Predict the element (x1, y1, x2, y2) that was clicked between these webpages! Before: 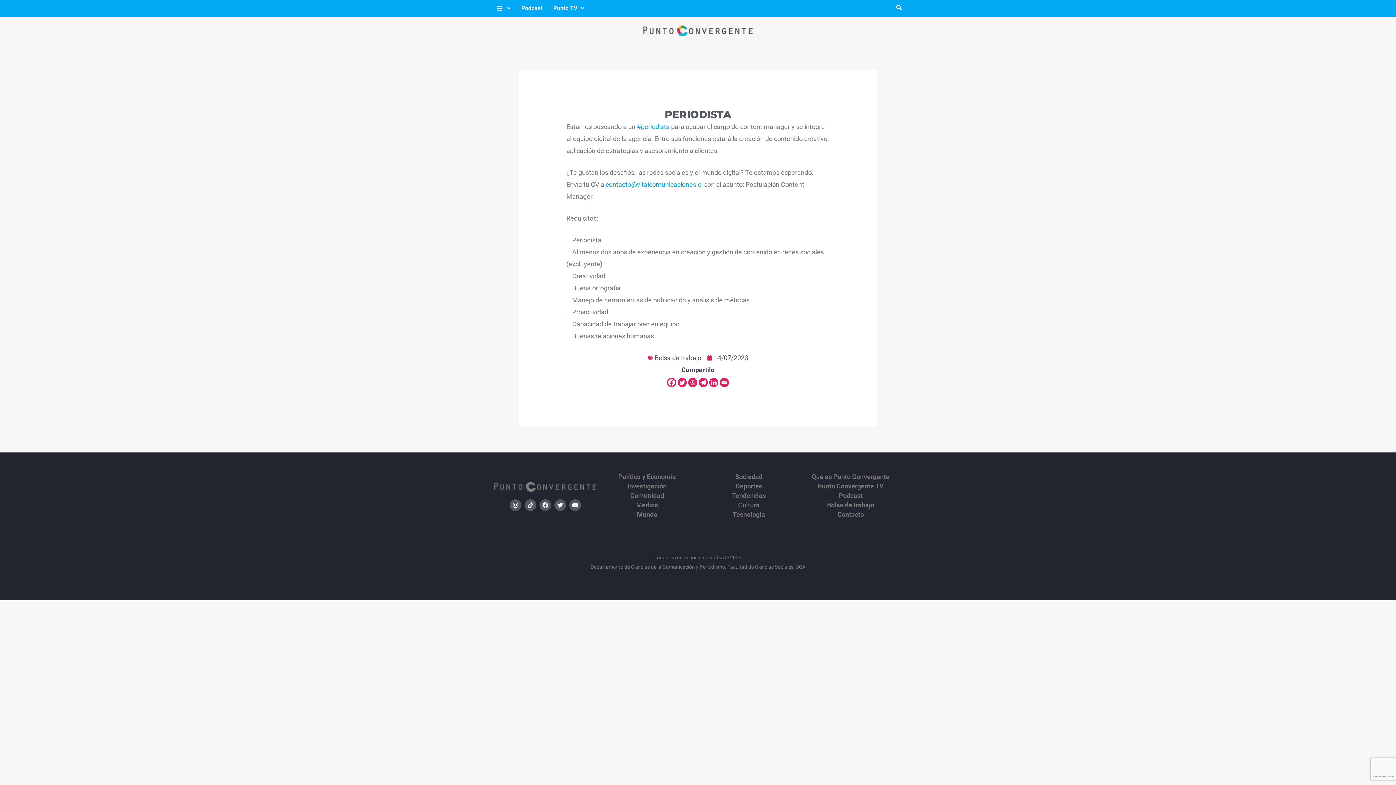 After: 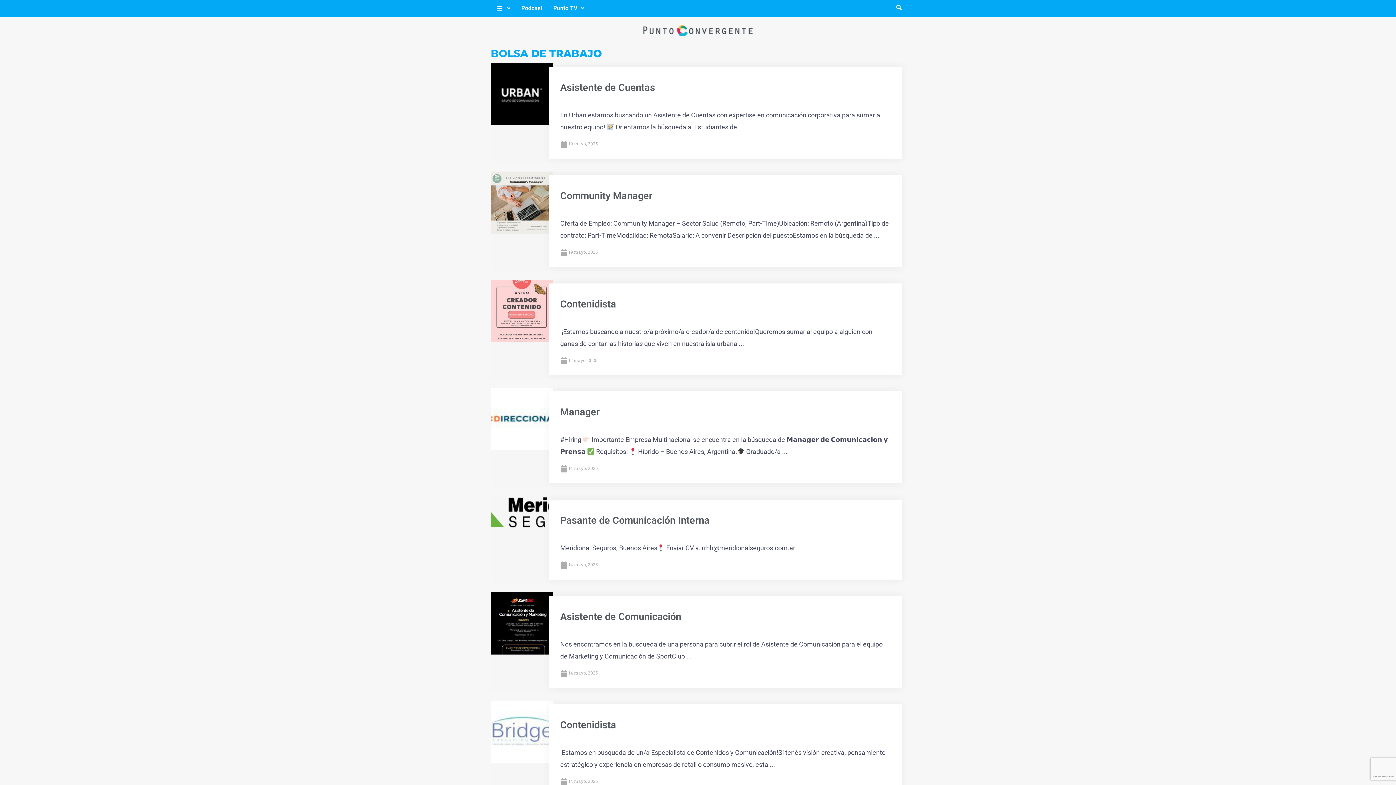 Action: label: Bolsa de trabajo bbox: (800, 502, 901, 508)